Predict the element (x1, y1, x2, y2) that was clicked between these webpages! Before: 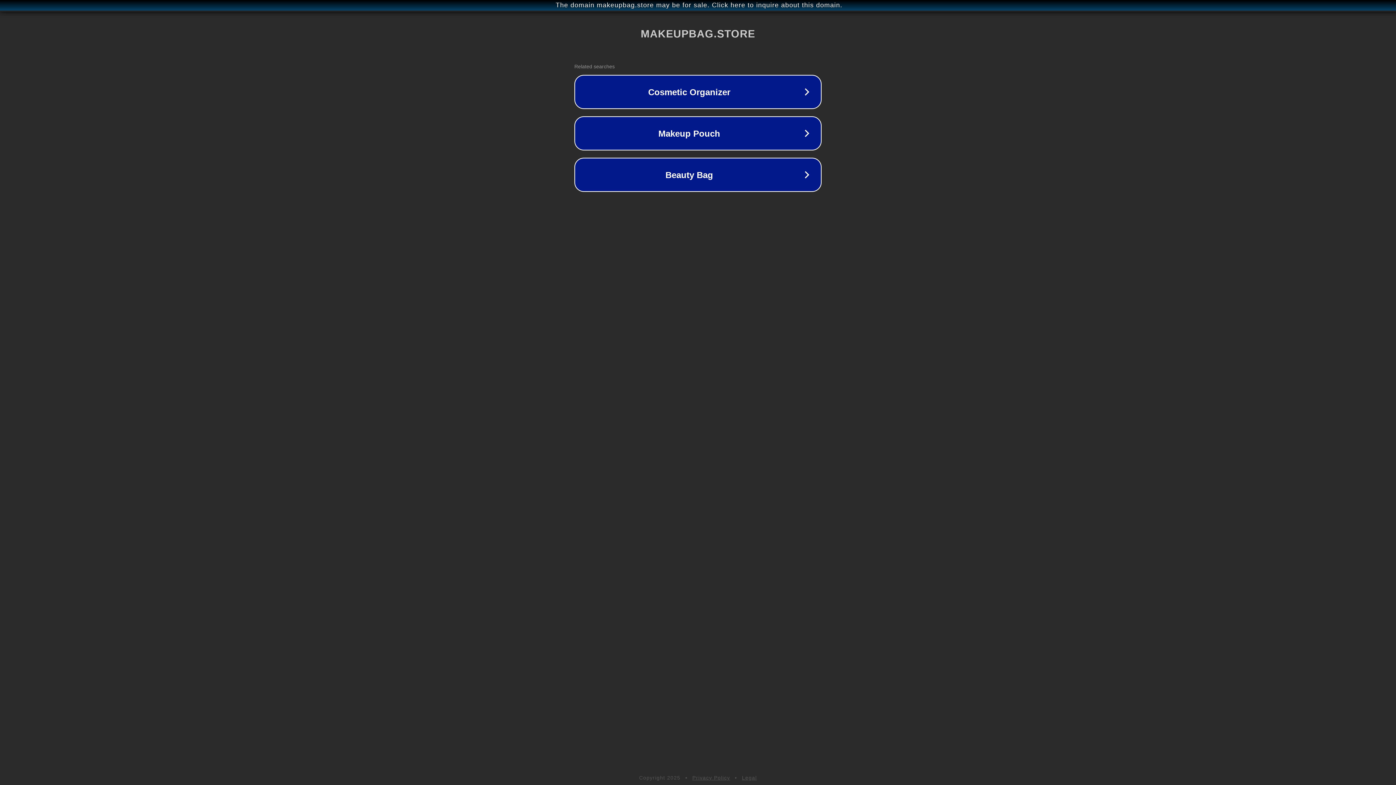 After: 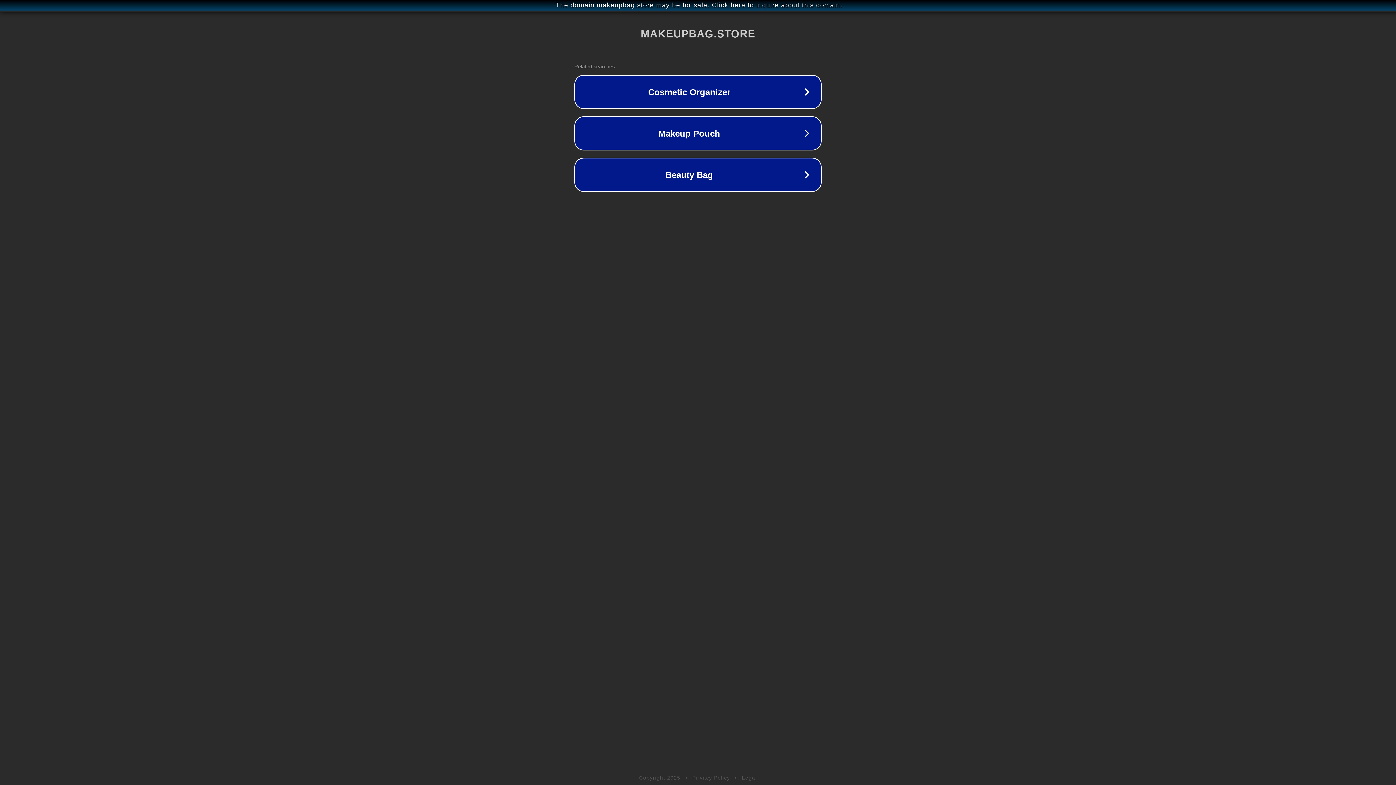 Action: bbox: (692, 775, 730, 781) label: Privacy Policy